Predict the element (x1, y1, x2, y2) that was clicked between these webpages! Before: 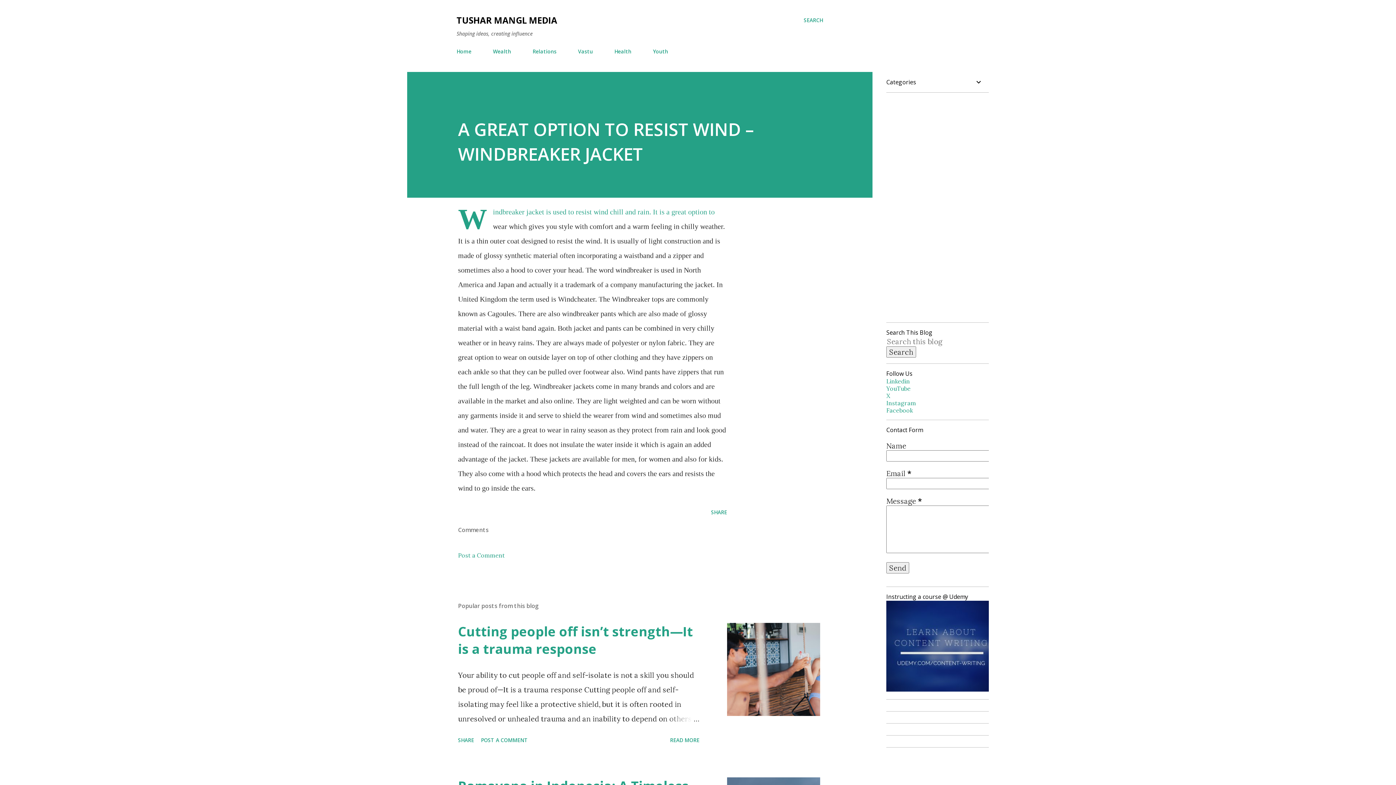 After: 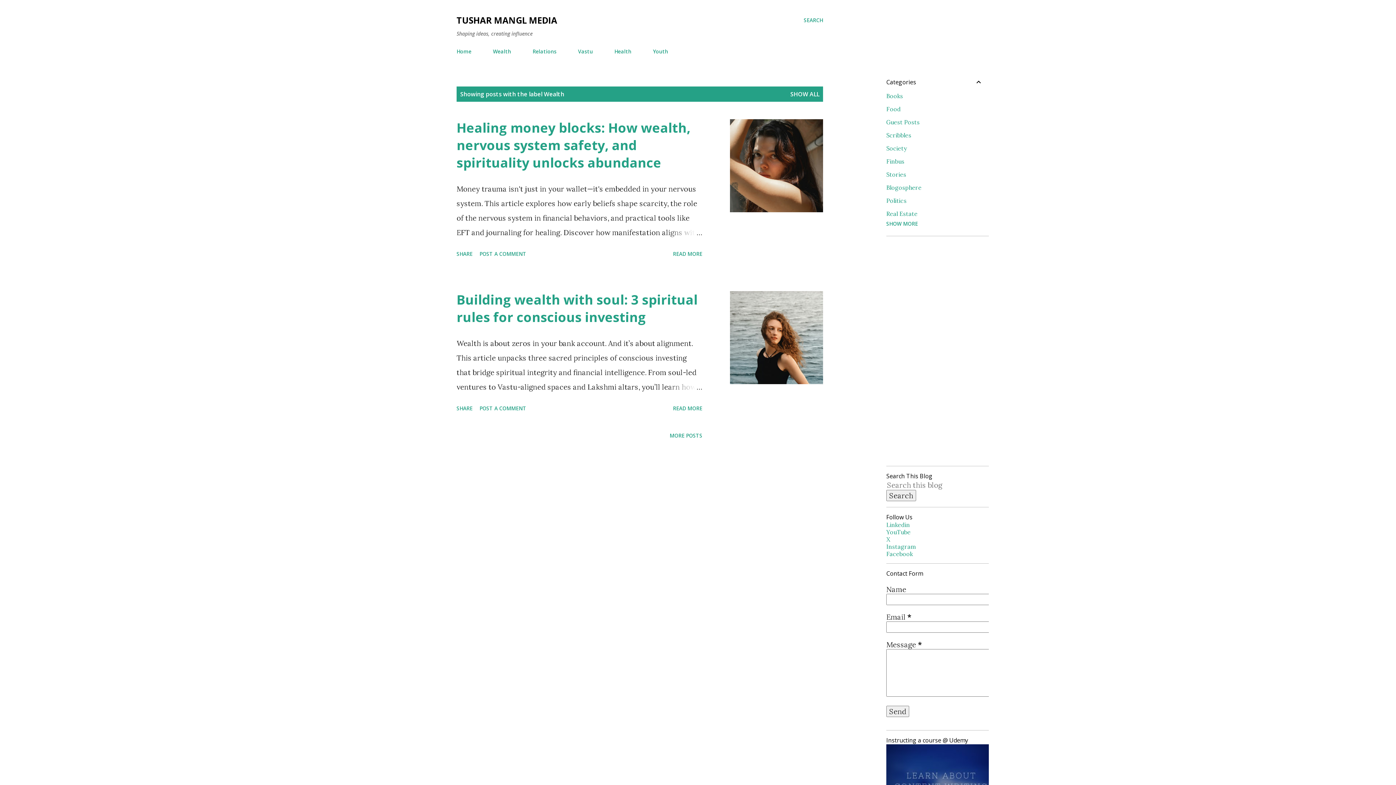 Action: label: Wealth bbox: (488, 43, 515, 59)